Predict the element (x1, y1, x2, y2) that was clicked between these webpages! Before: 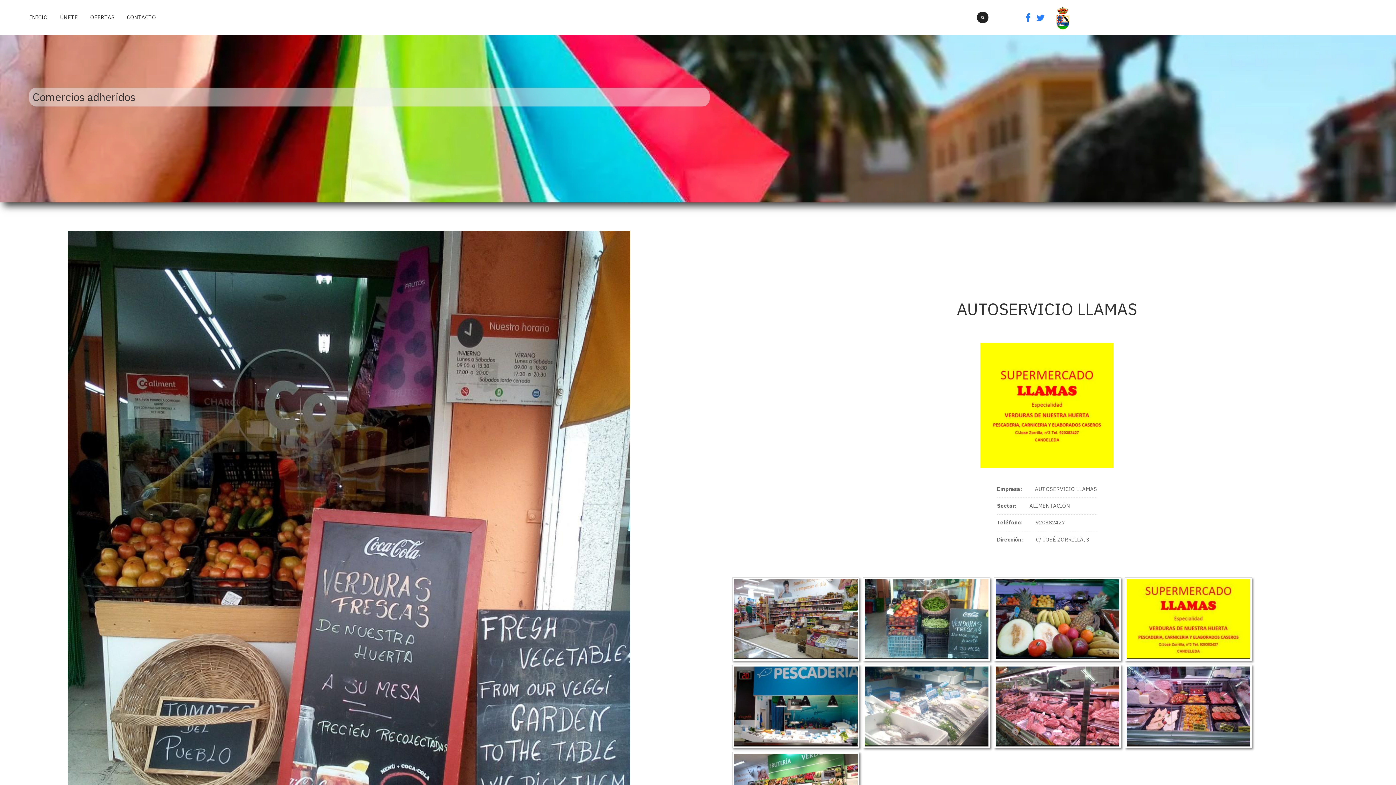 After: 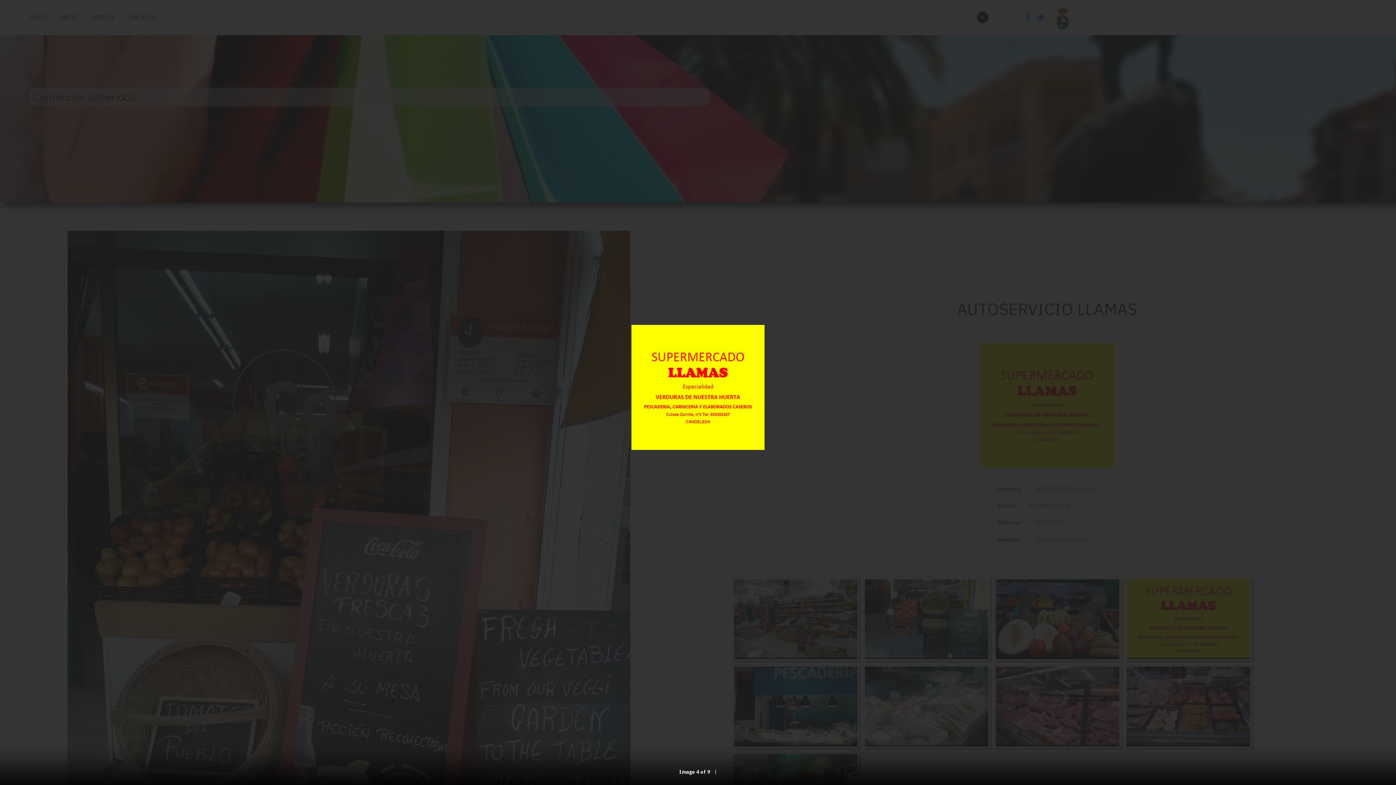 Action: bbox: (1126, 579, 1250, 659)